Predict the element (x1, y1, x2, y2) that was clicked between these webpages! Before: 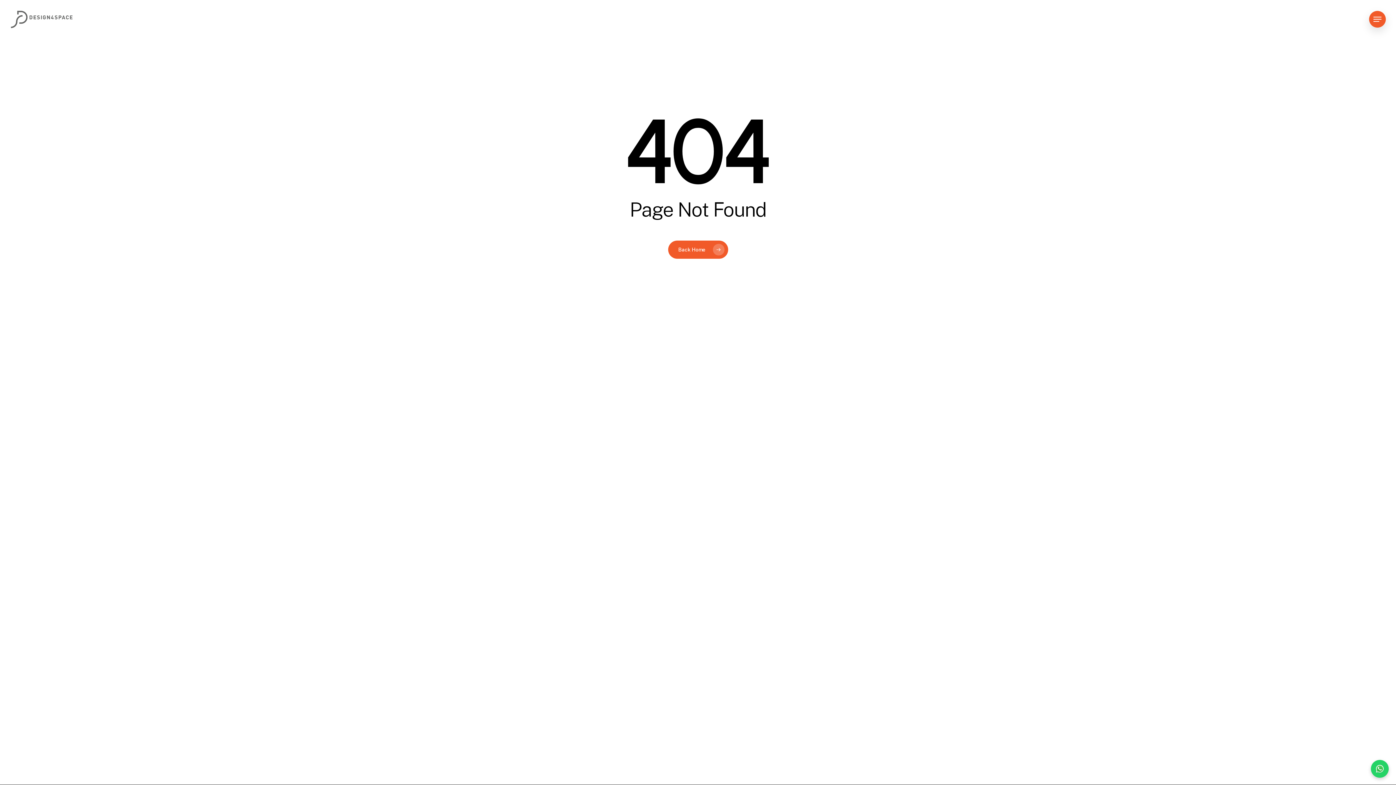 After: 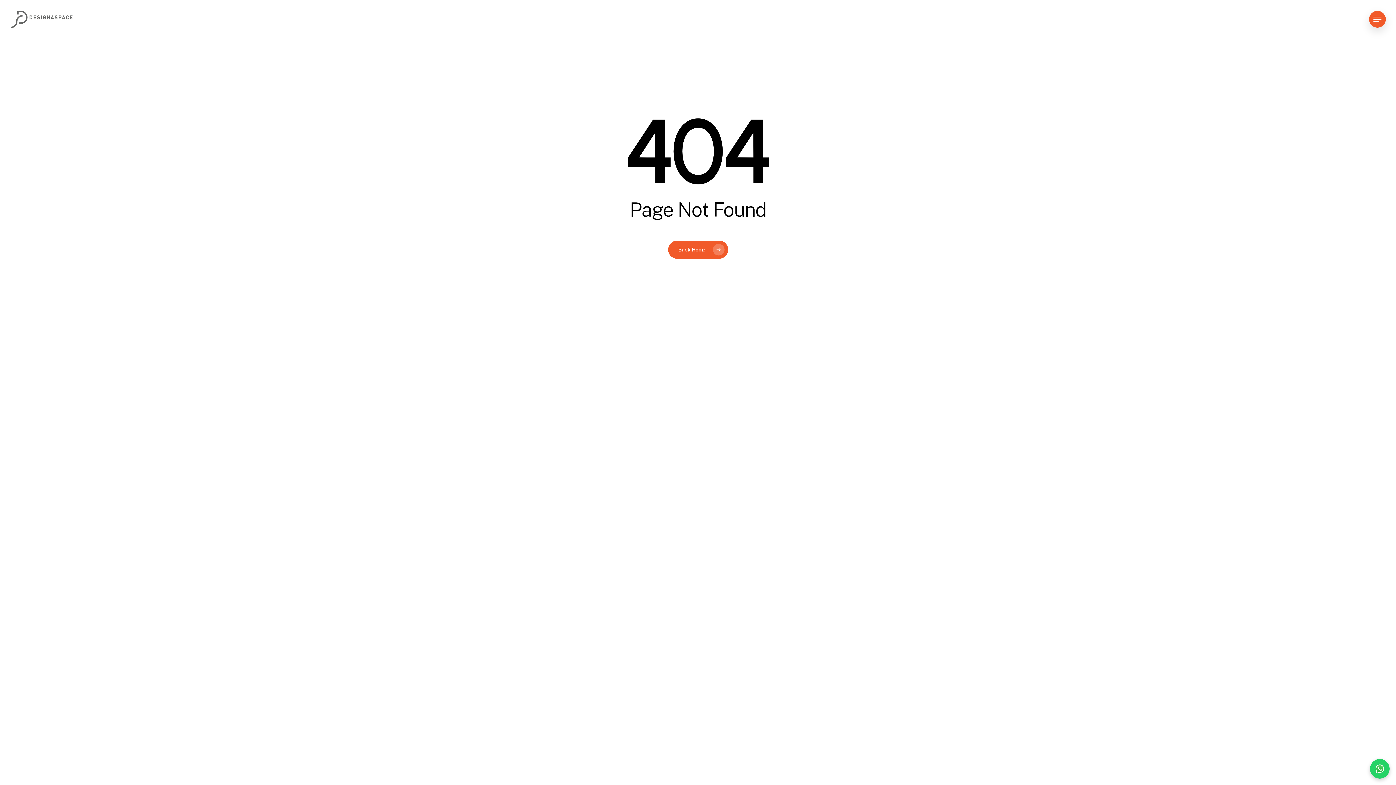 Action: bbox: (1371, 760, 1389, 778) label: Chat on WhatsApp